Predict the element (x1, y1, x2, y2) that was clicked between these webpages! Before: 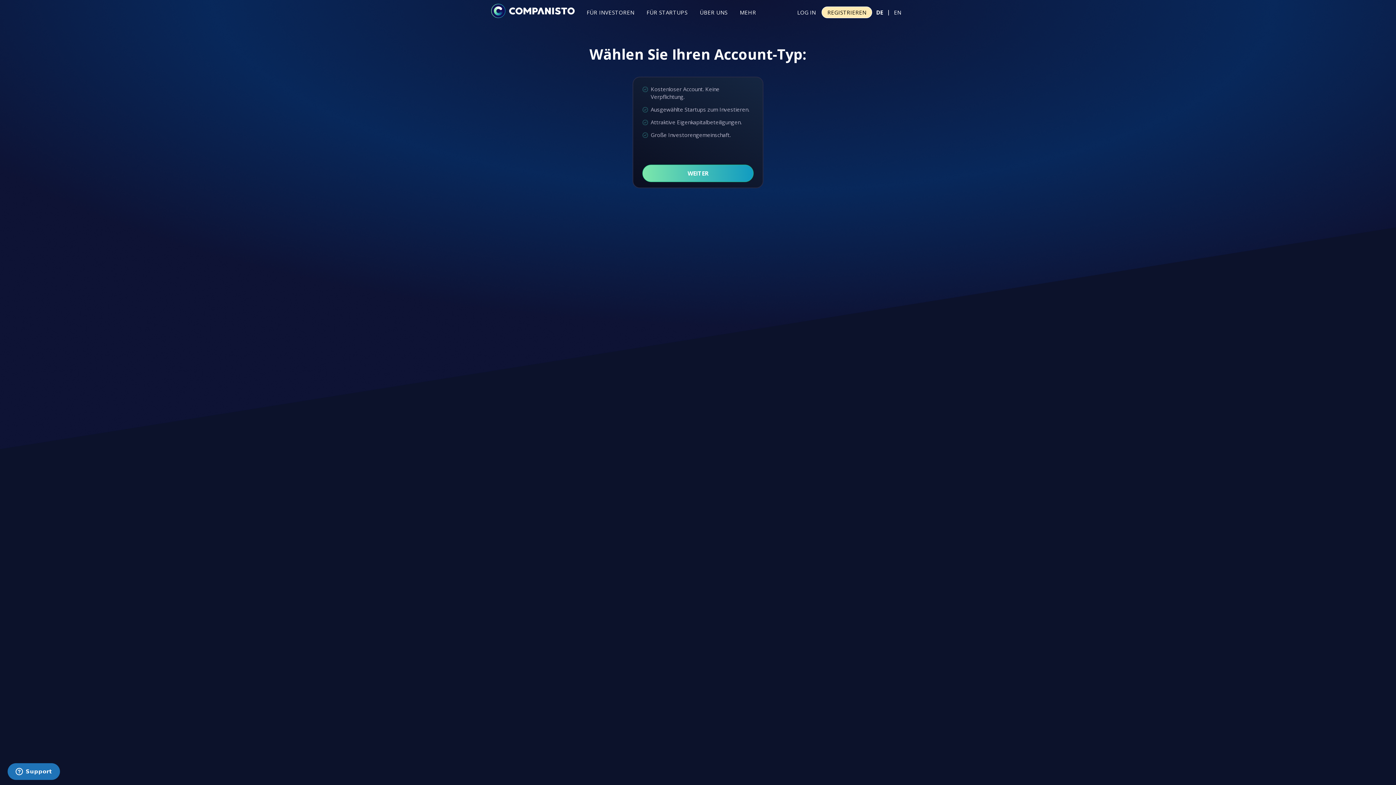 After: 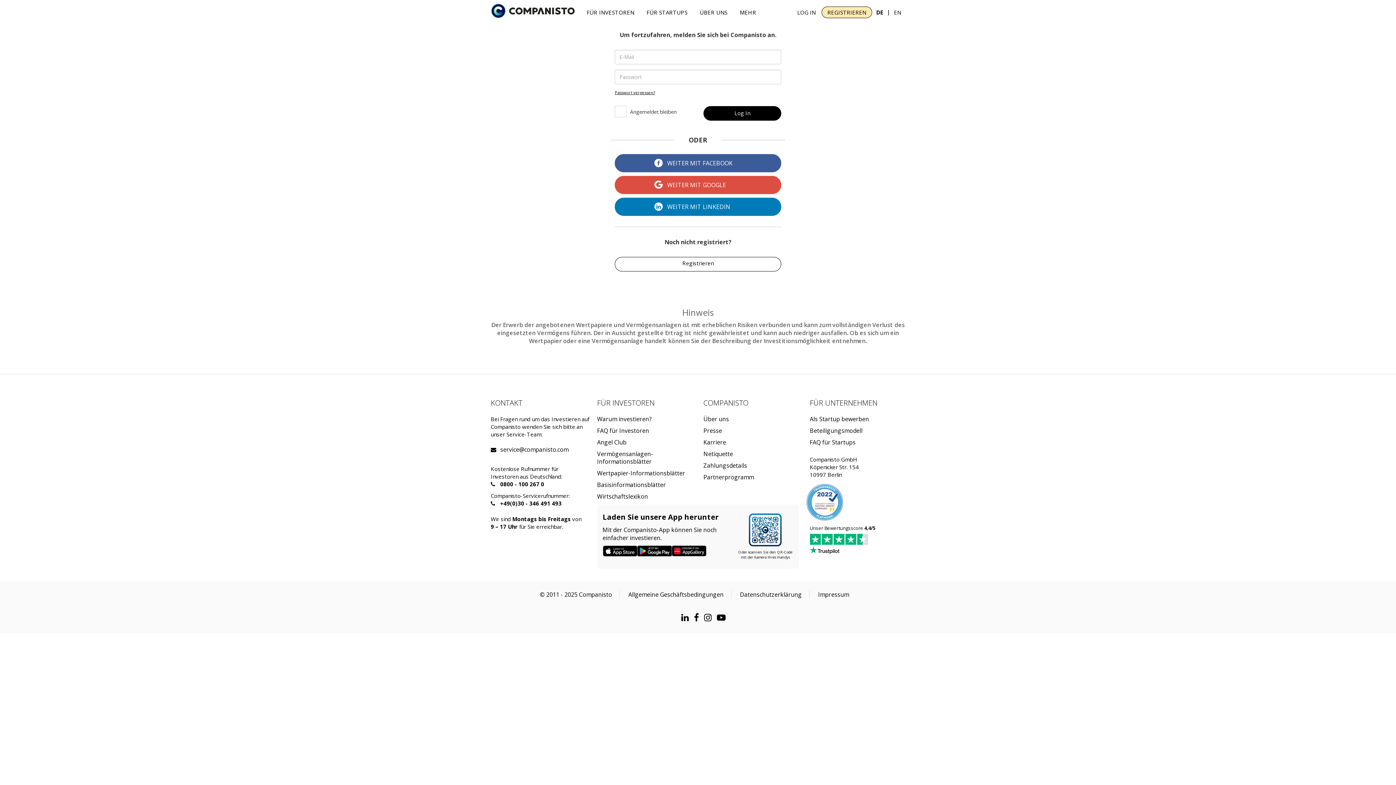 Action: label: LOG IN bbox: (791, 6, 821, 18)